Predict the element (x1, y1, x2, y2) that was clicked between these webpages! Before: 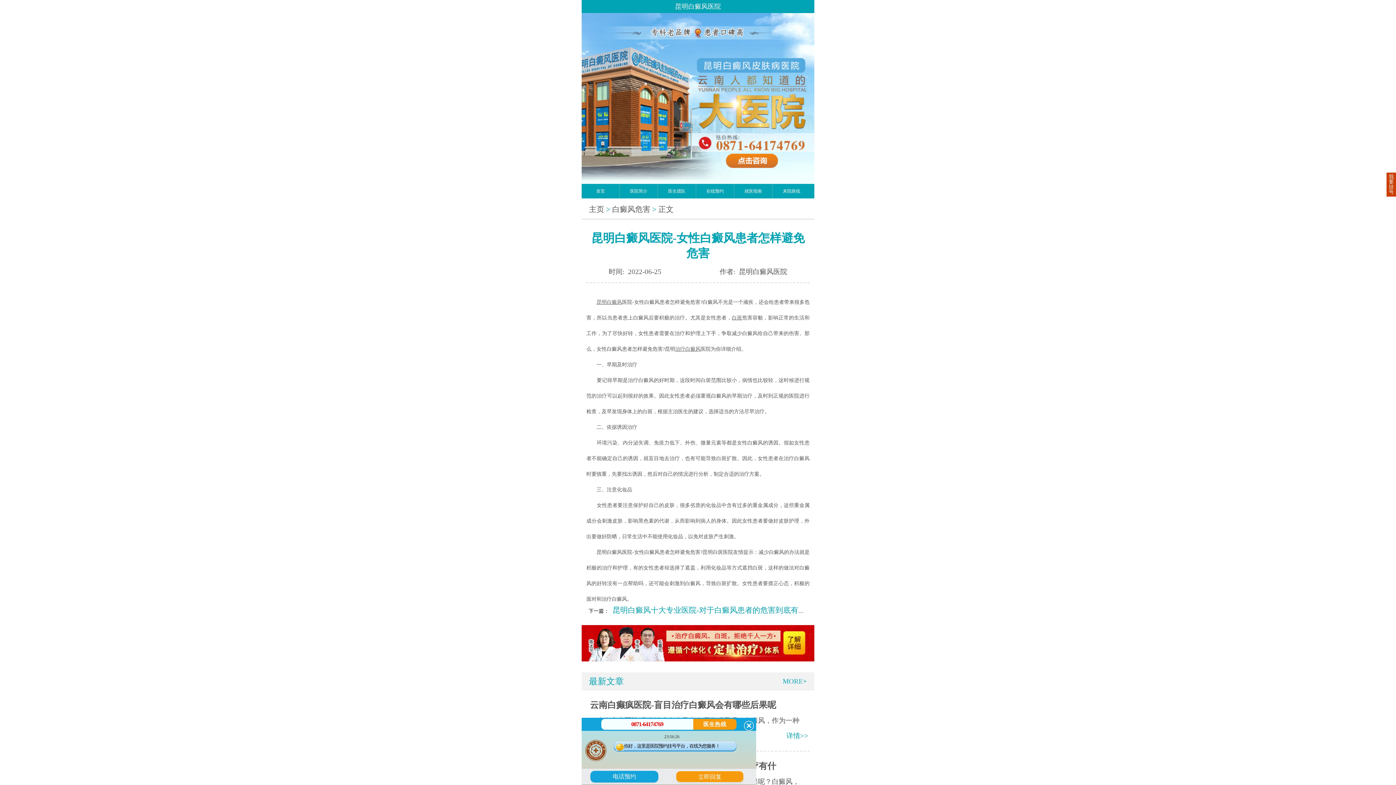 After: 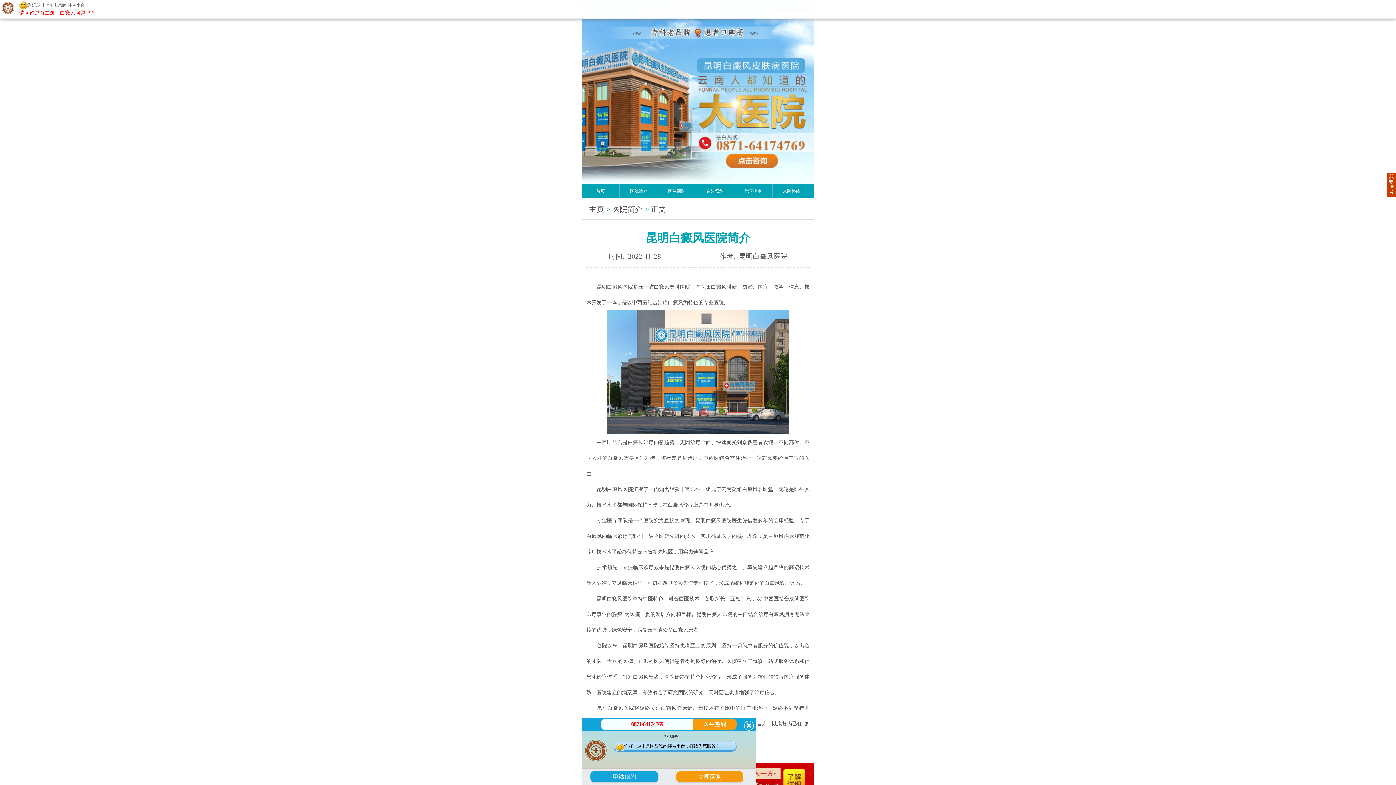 Action: bbox: (619, 184, 658, 198) label: 医院简介